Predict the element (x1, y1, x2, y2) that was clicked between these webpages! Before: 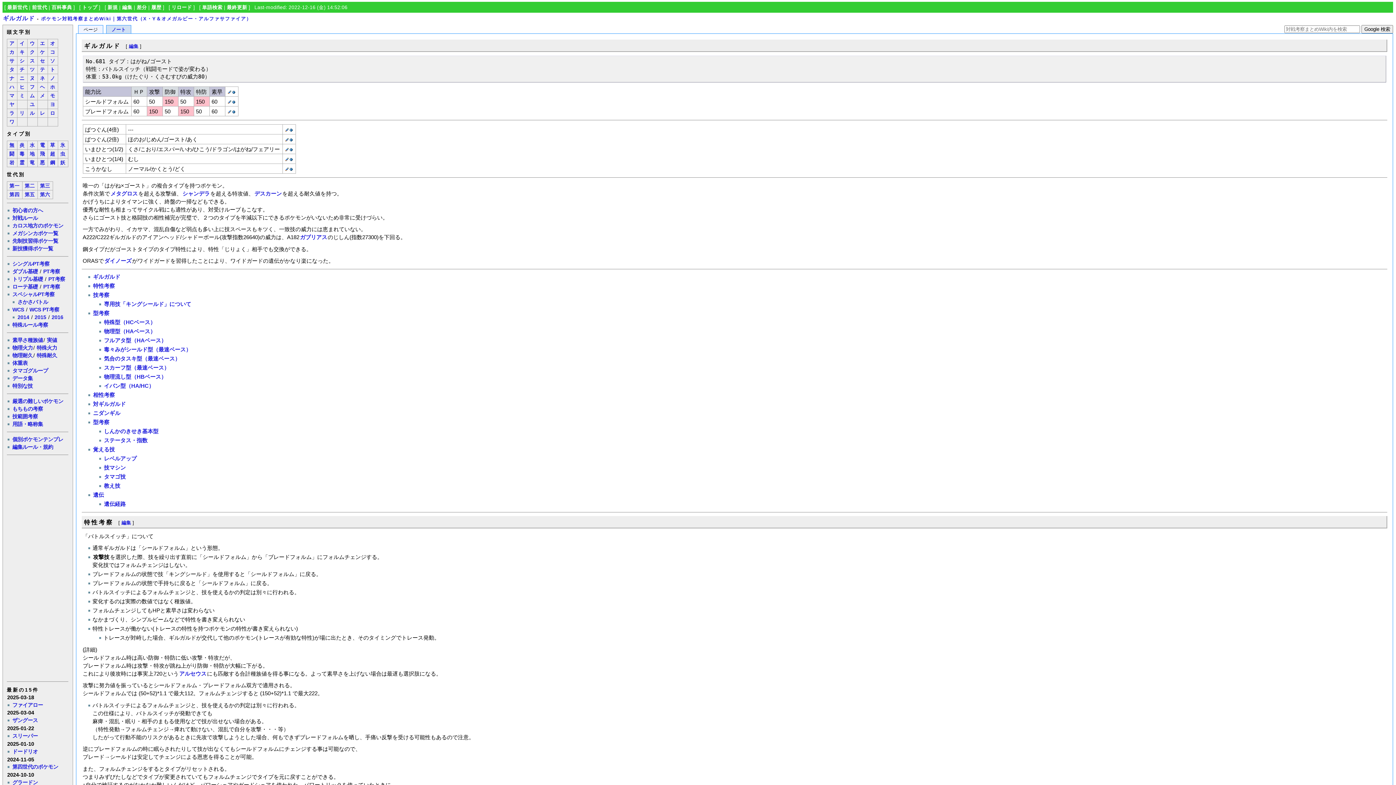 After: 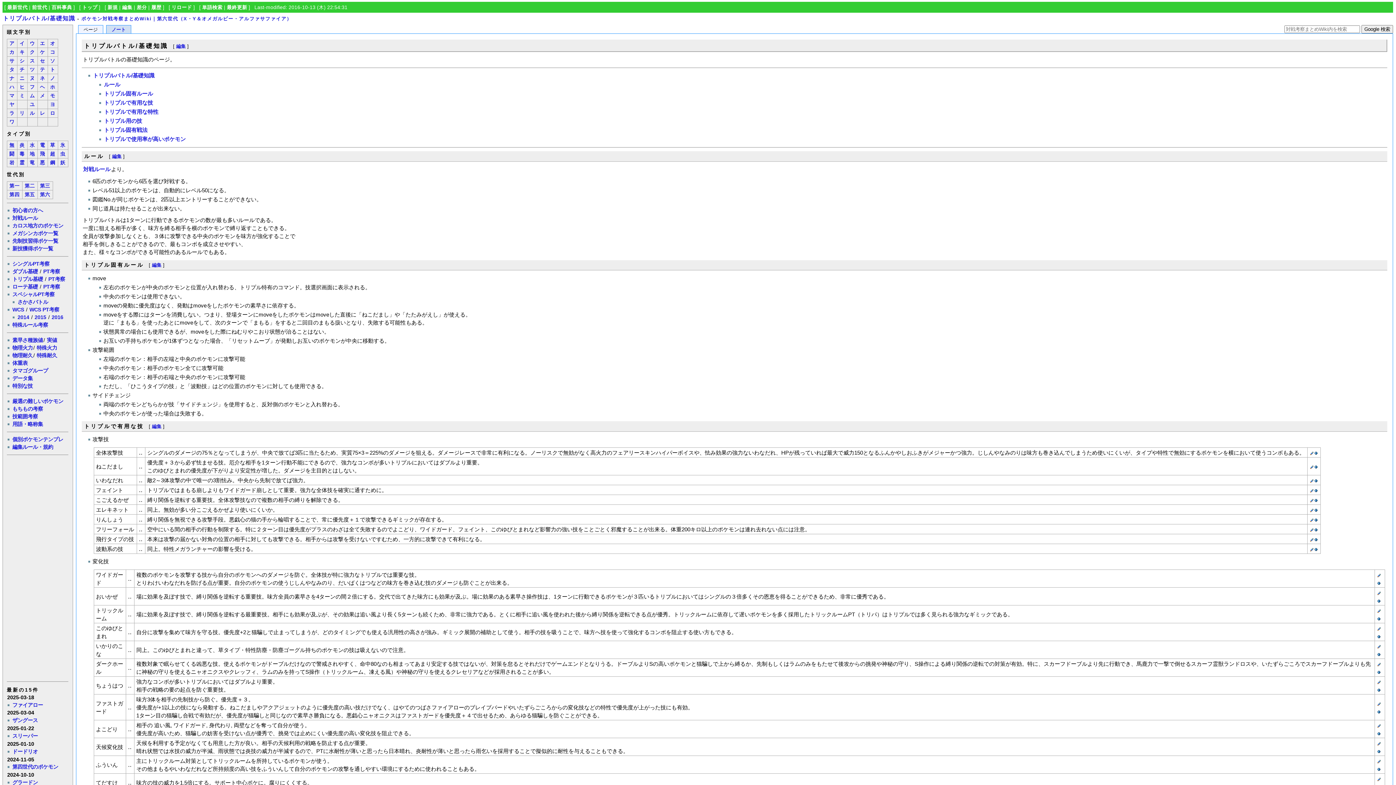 Action: label: トリプル基礎 bbox: (11, 276, 43, 282)